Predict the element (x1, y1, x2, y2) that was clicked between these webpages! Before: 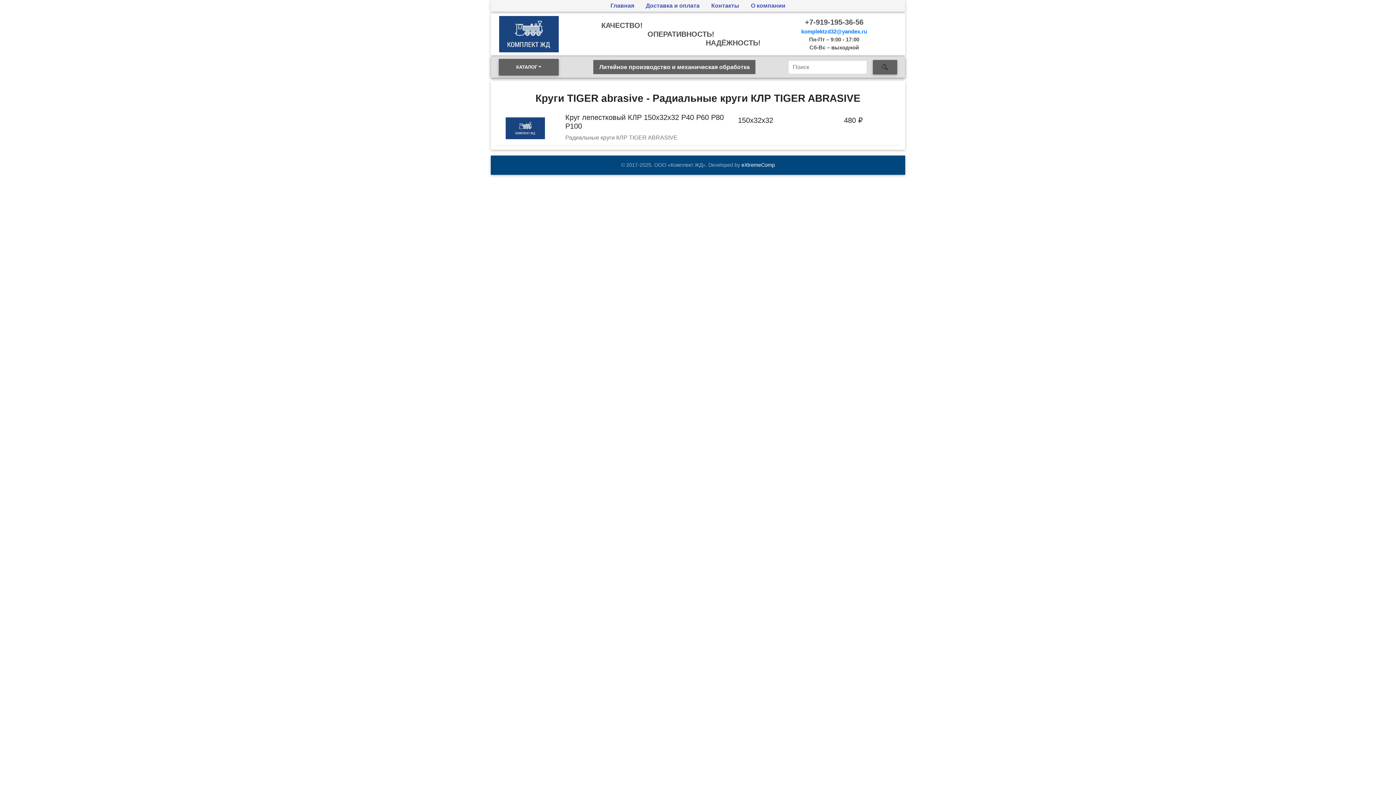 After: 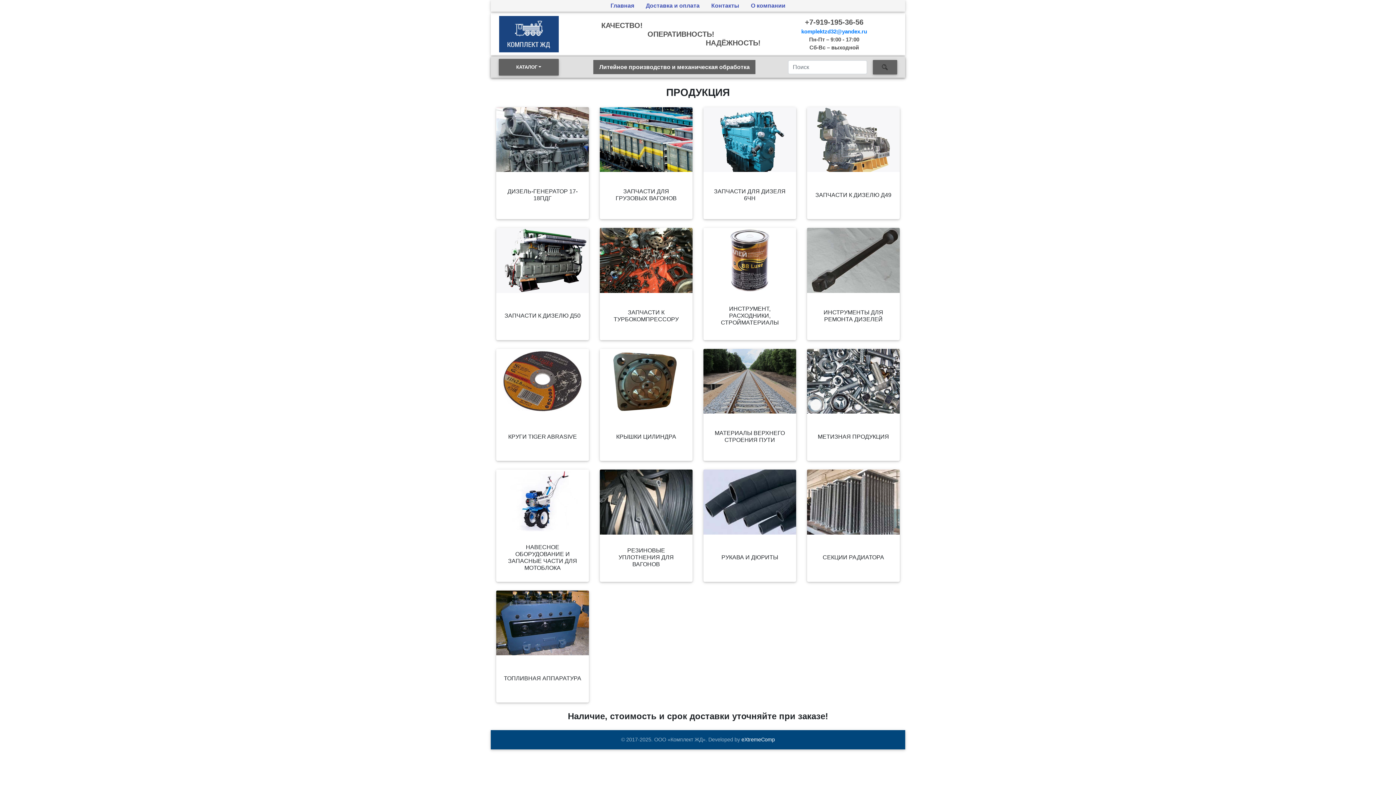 Action: label: Главная bbox: (604, 0, 640, 11)